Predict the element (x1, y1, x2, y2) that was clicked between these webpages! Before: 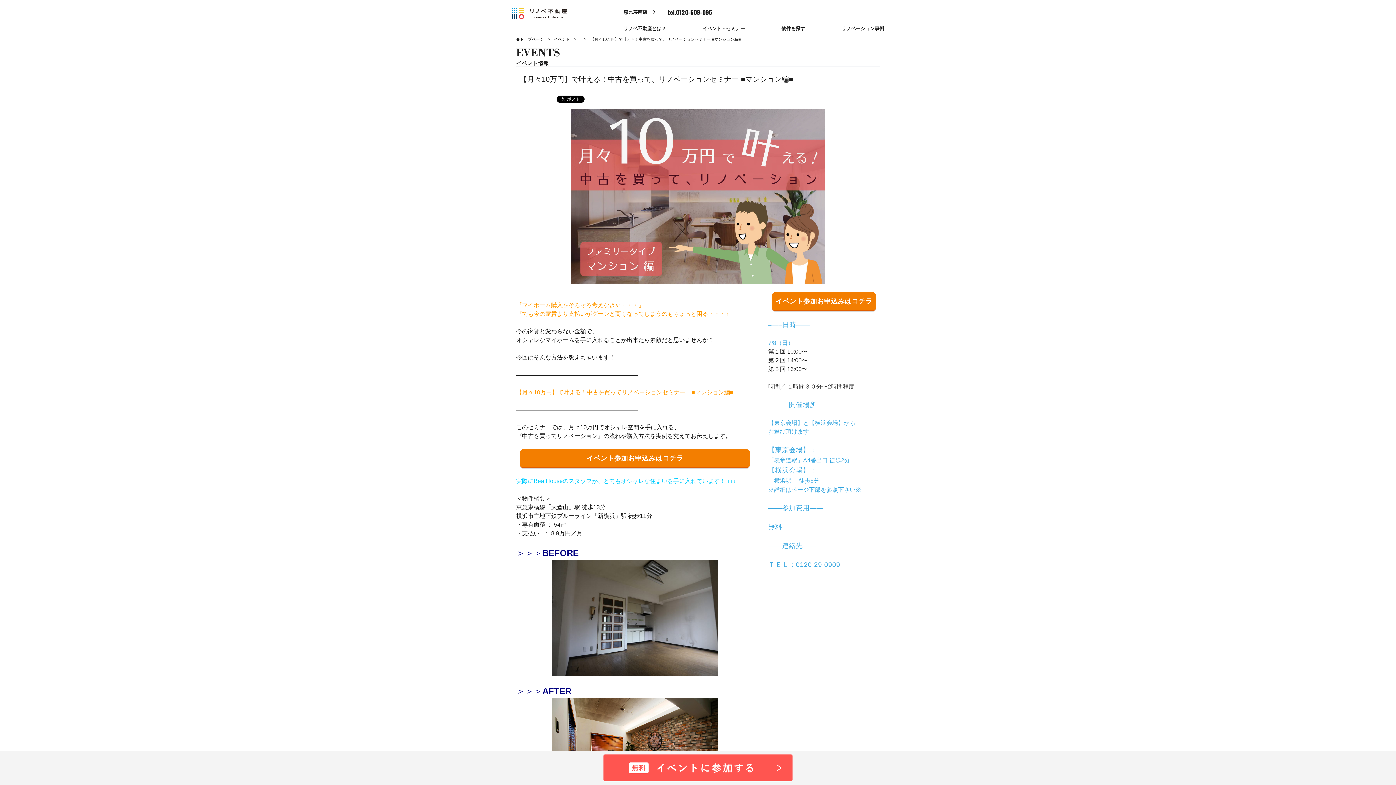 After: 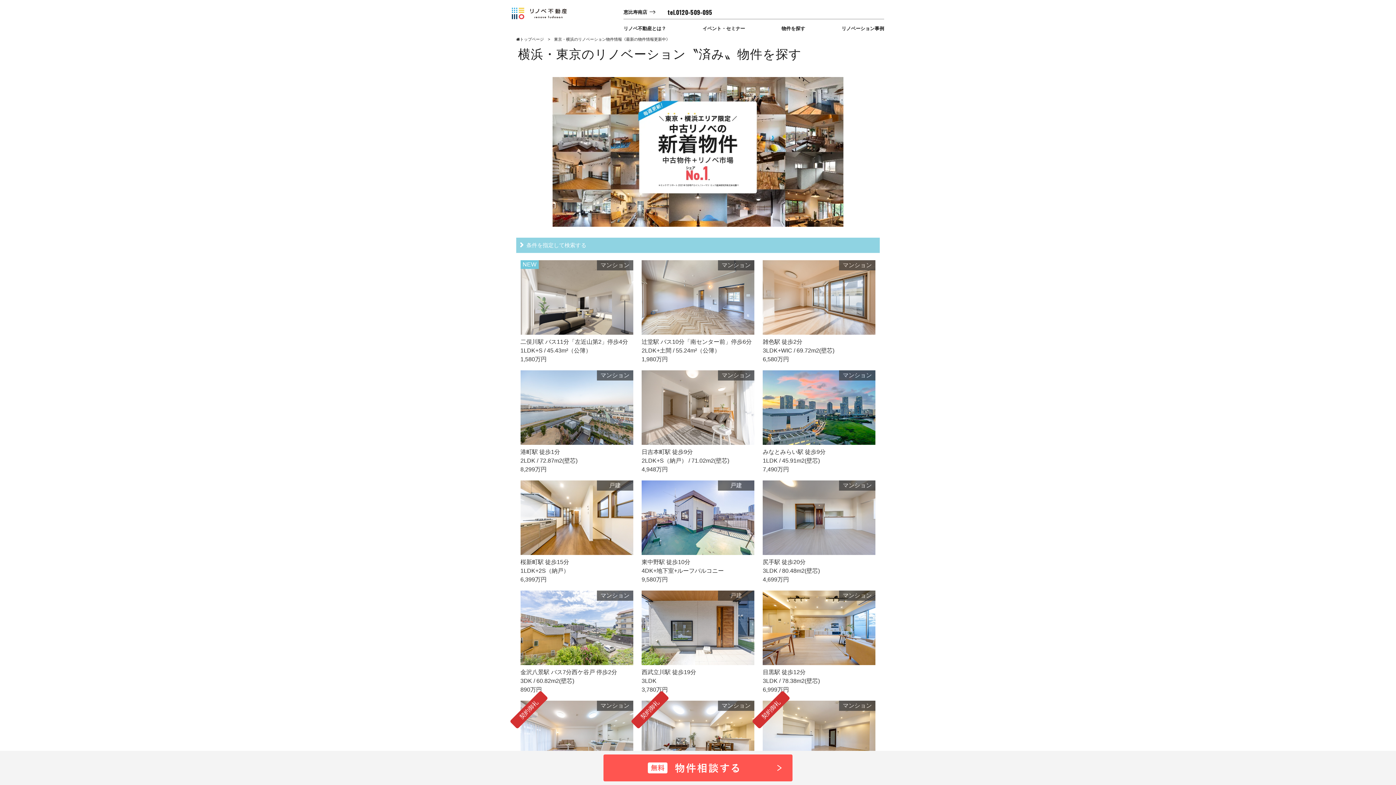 Action: bbox: (781, 25, 805, 31) label: 物件を探す